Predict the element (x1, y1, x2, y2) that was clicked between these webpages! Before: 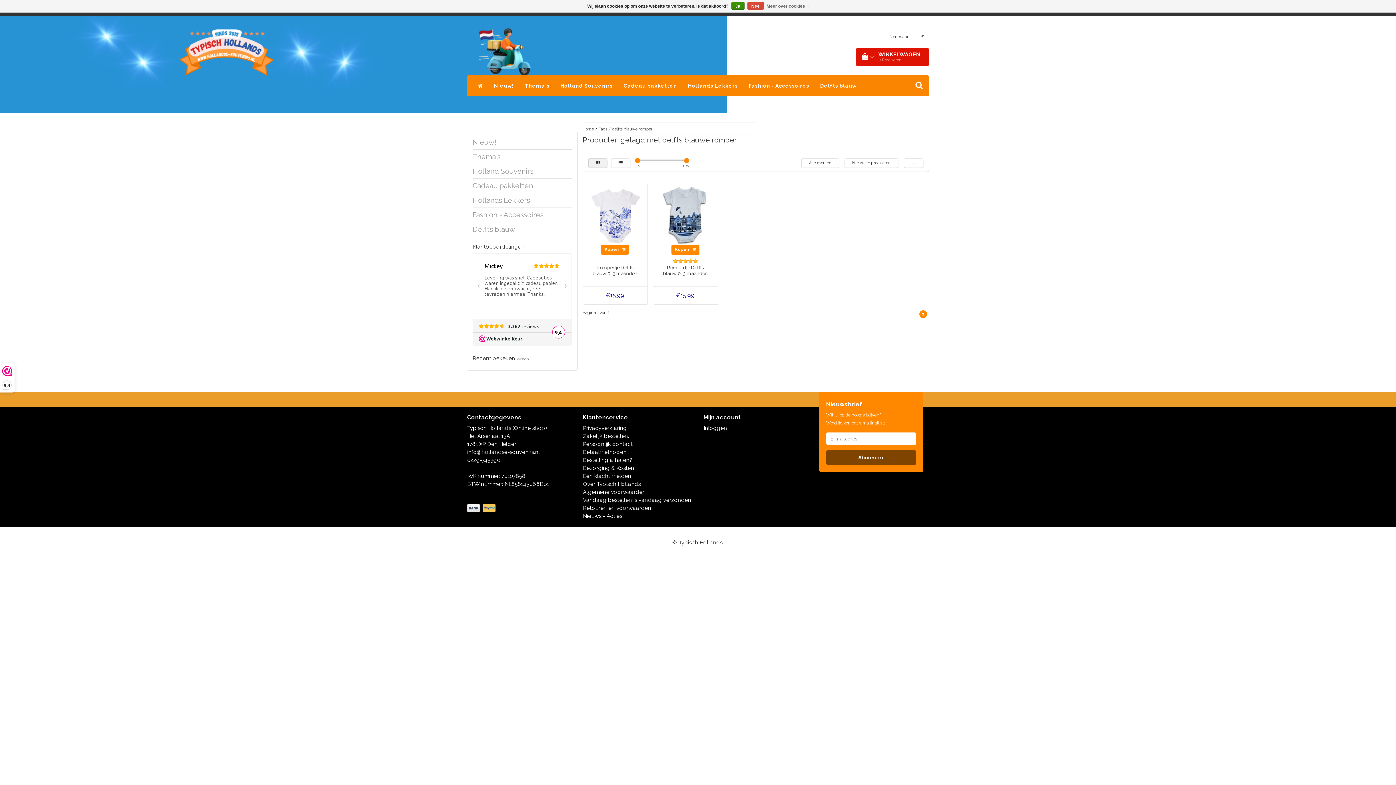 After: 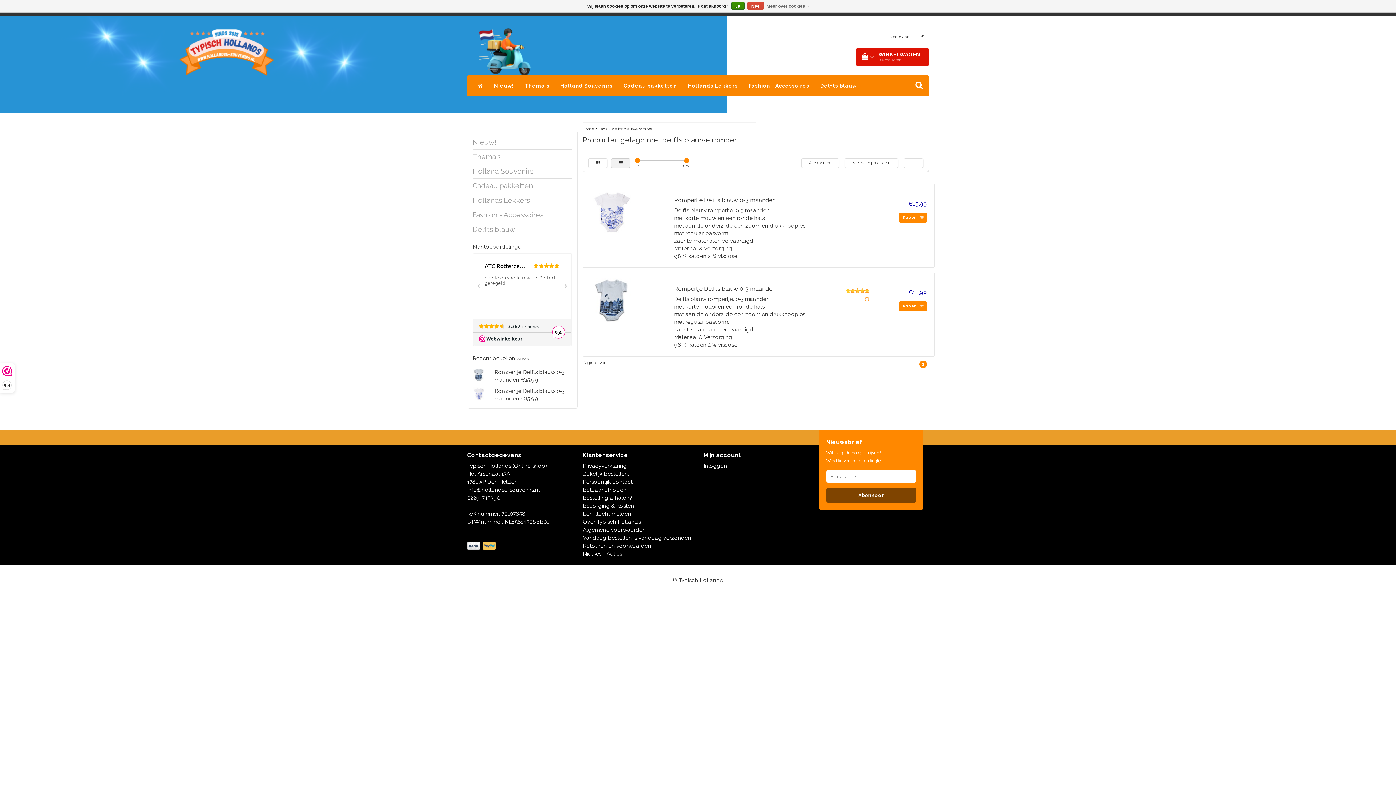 Action: bbox: (611, 158, 630, 168)